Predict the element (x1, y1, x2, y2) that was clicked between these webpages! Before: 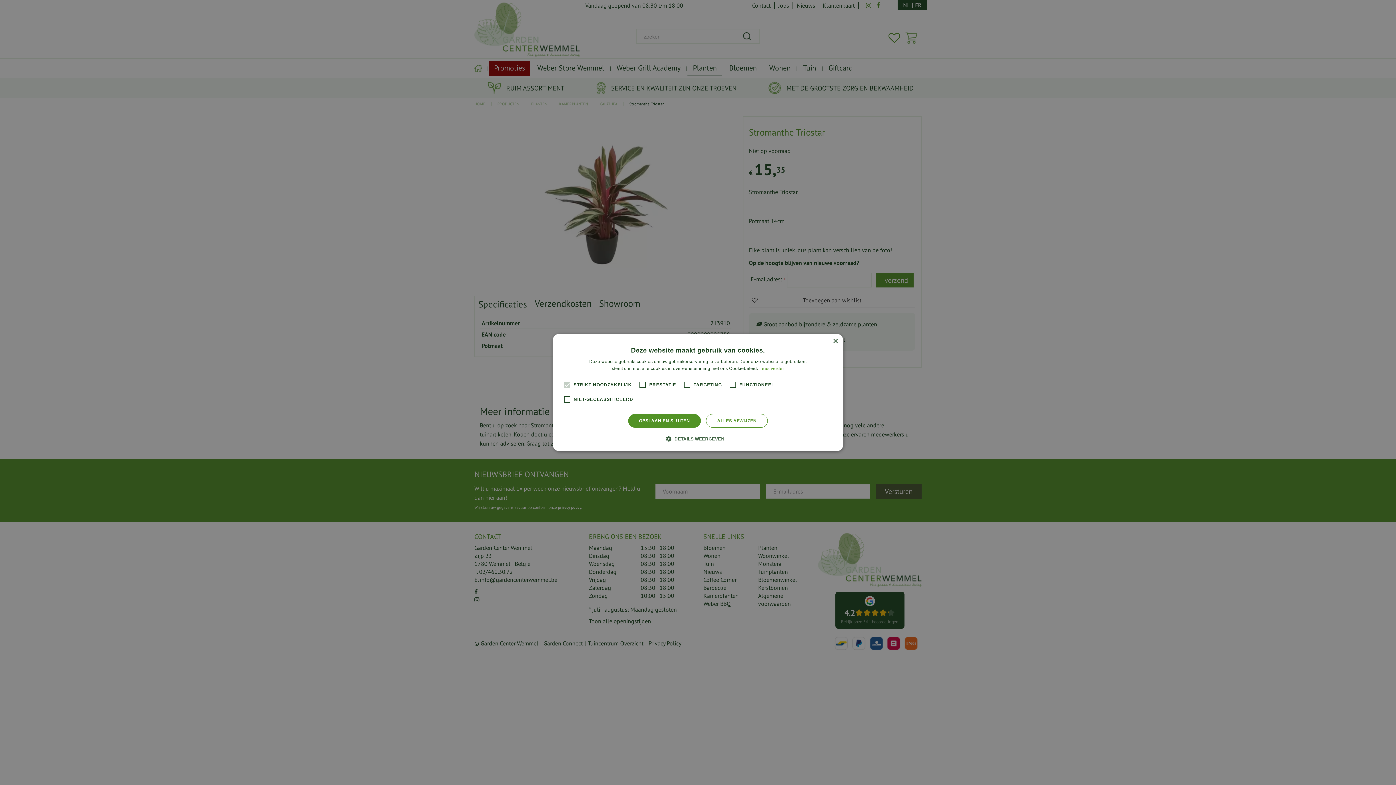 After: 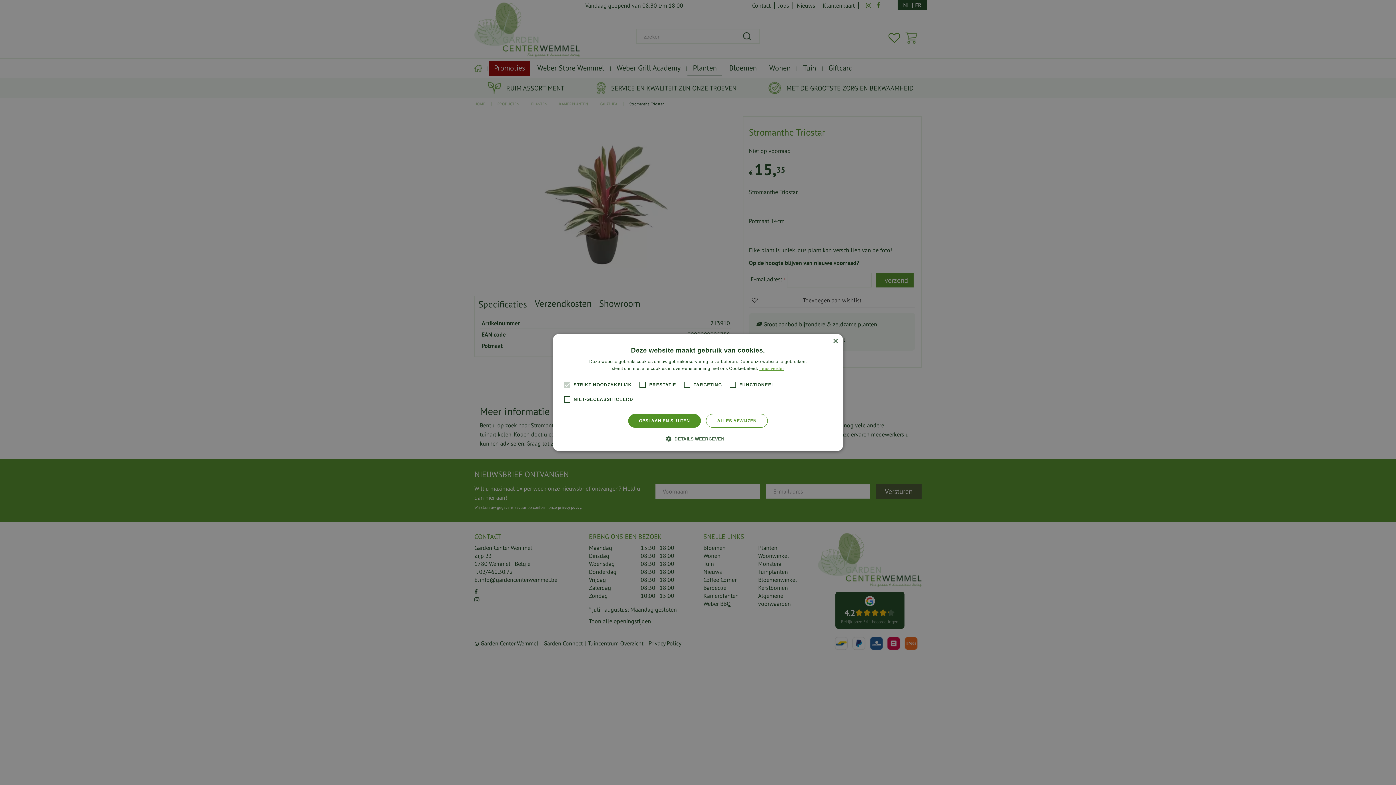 Action: bbox: (759, 366, 784, 371) label: Lees verder, opens a new window